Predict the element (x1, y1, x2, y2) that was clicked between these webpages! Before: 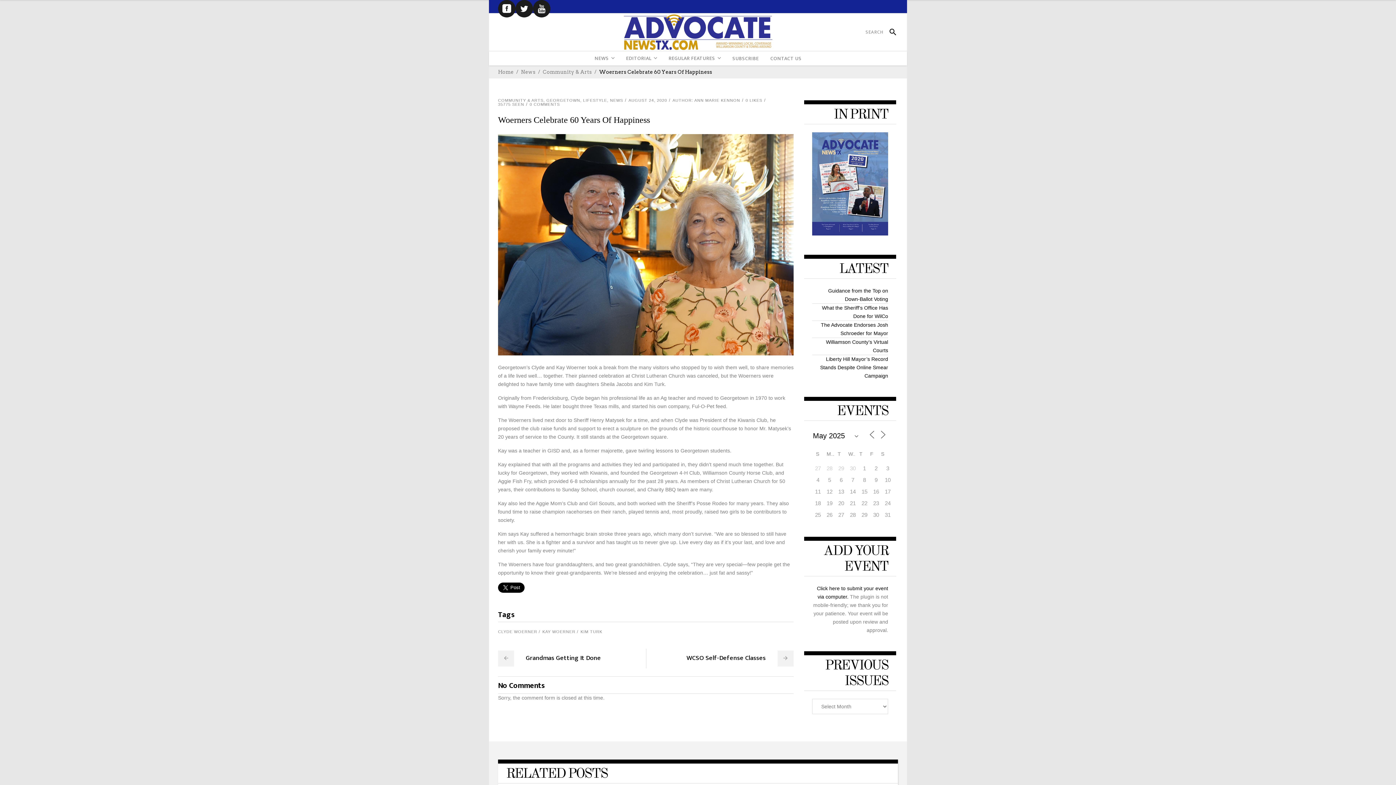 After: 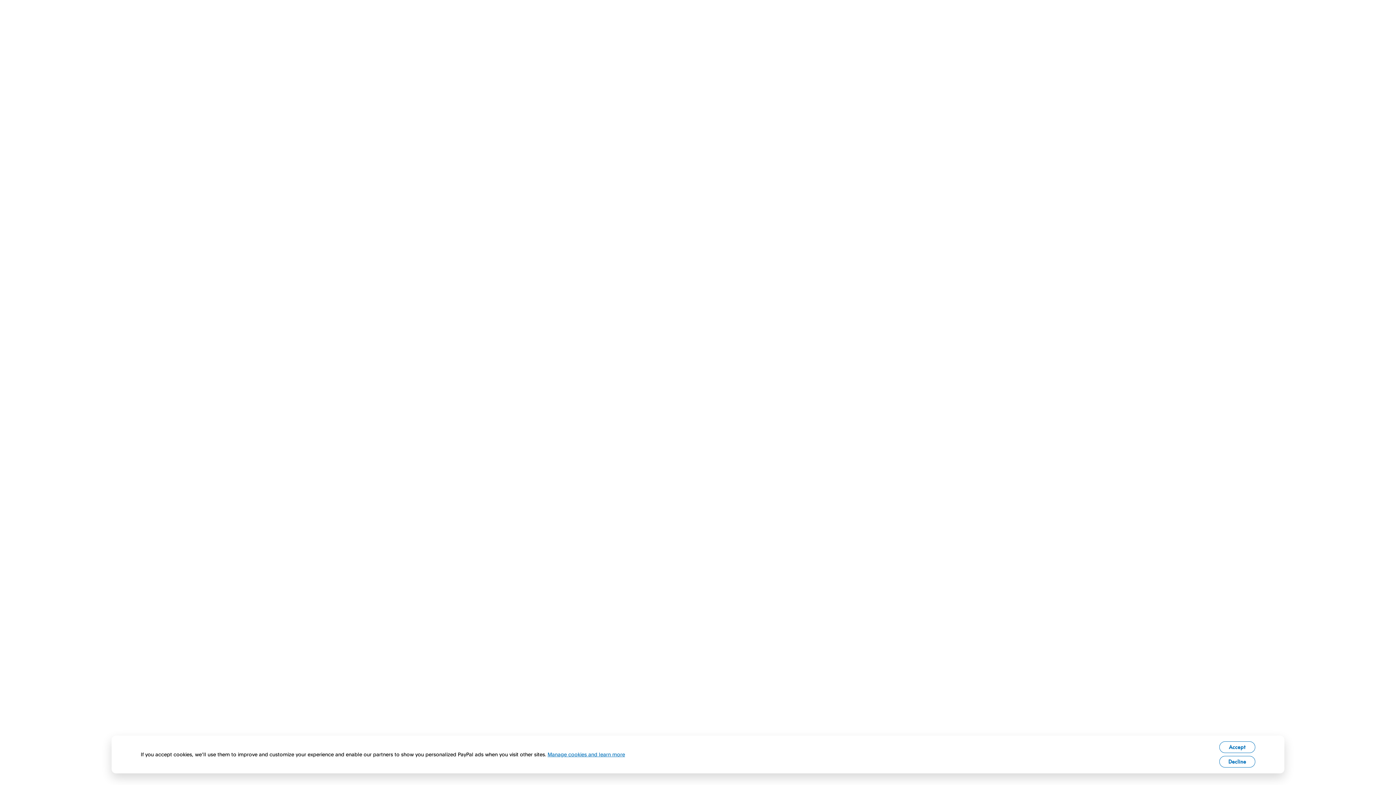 Action: bbox: (726, 51, 764, 65) label: SUBSCRIBE